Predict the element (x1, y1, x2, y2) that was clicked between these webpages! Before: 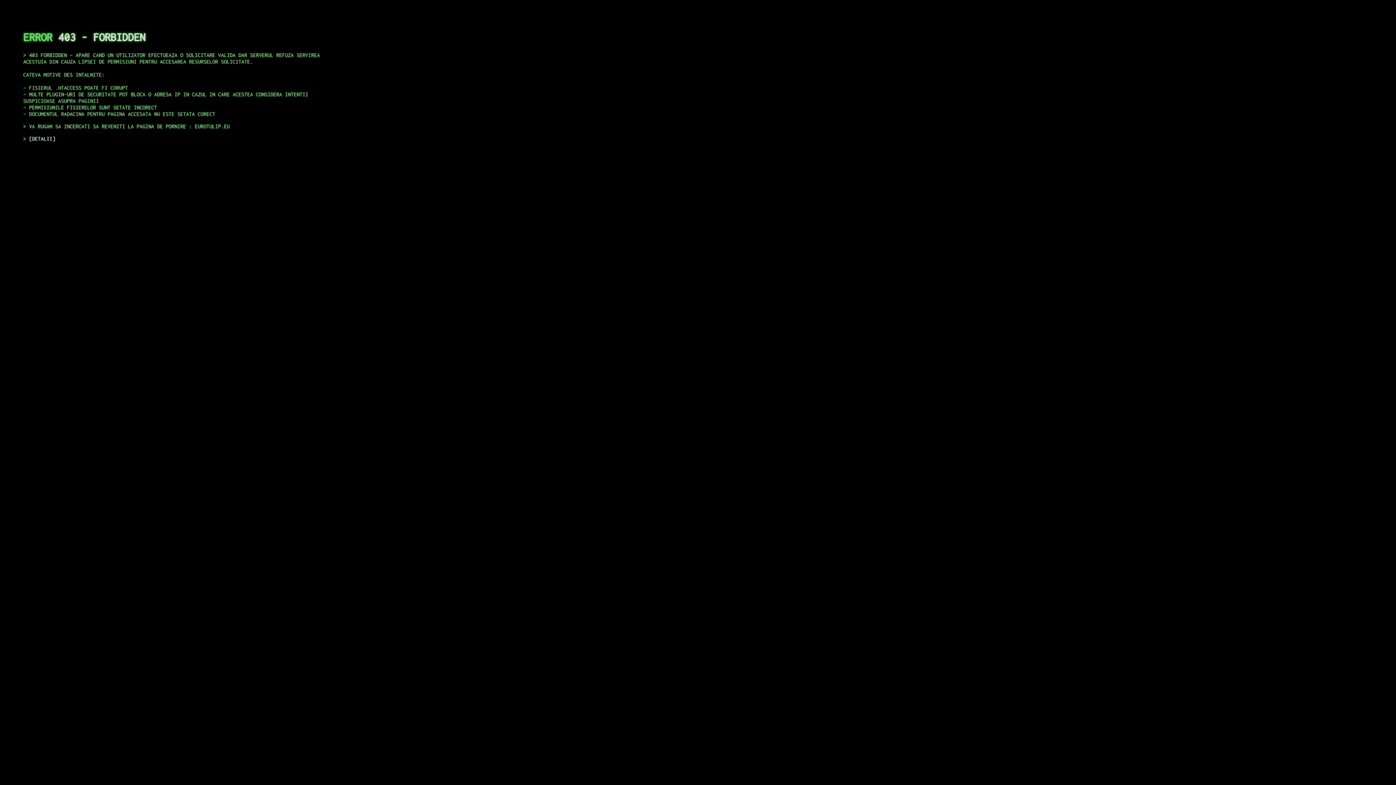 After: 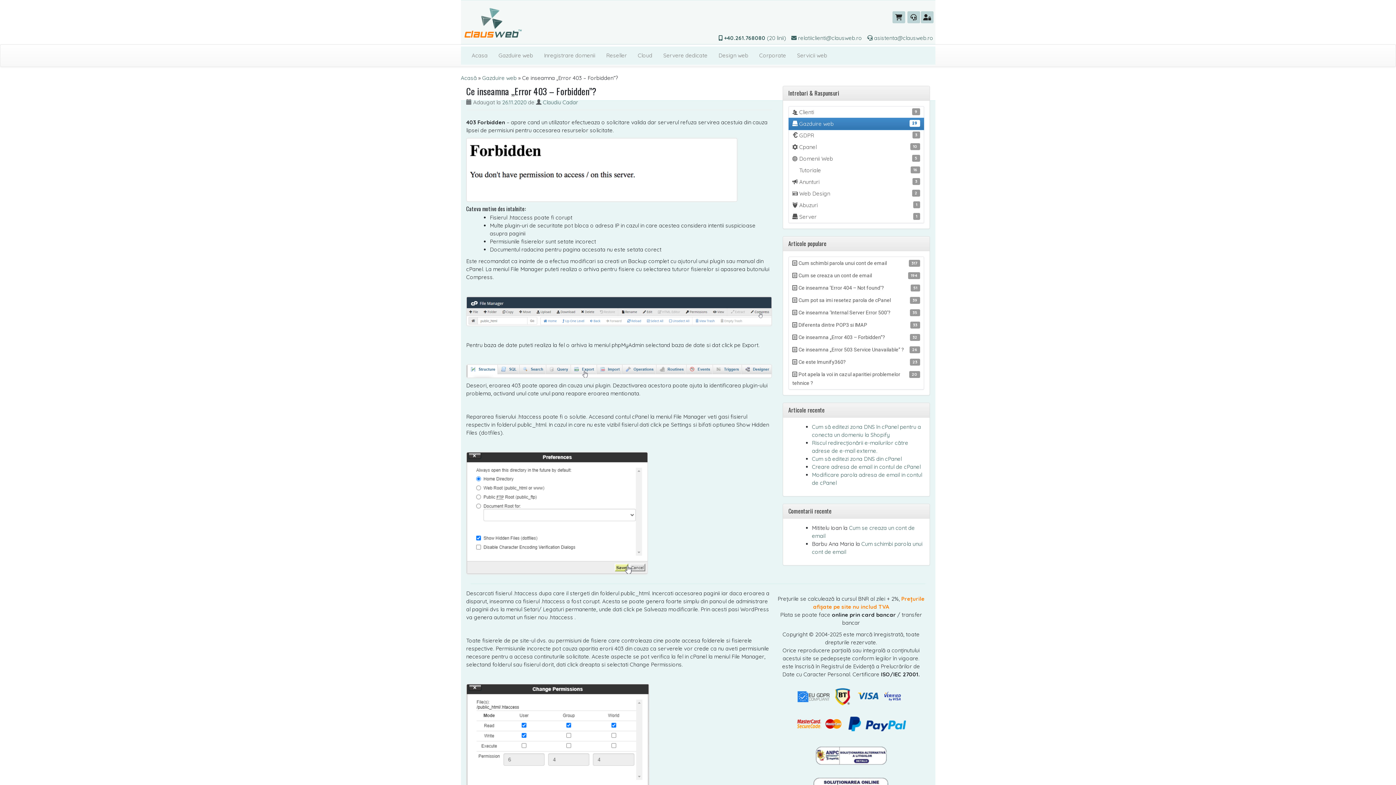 Action: bbox: (29, 135, 55, 141) label: DETALII